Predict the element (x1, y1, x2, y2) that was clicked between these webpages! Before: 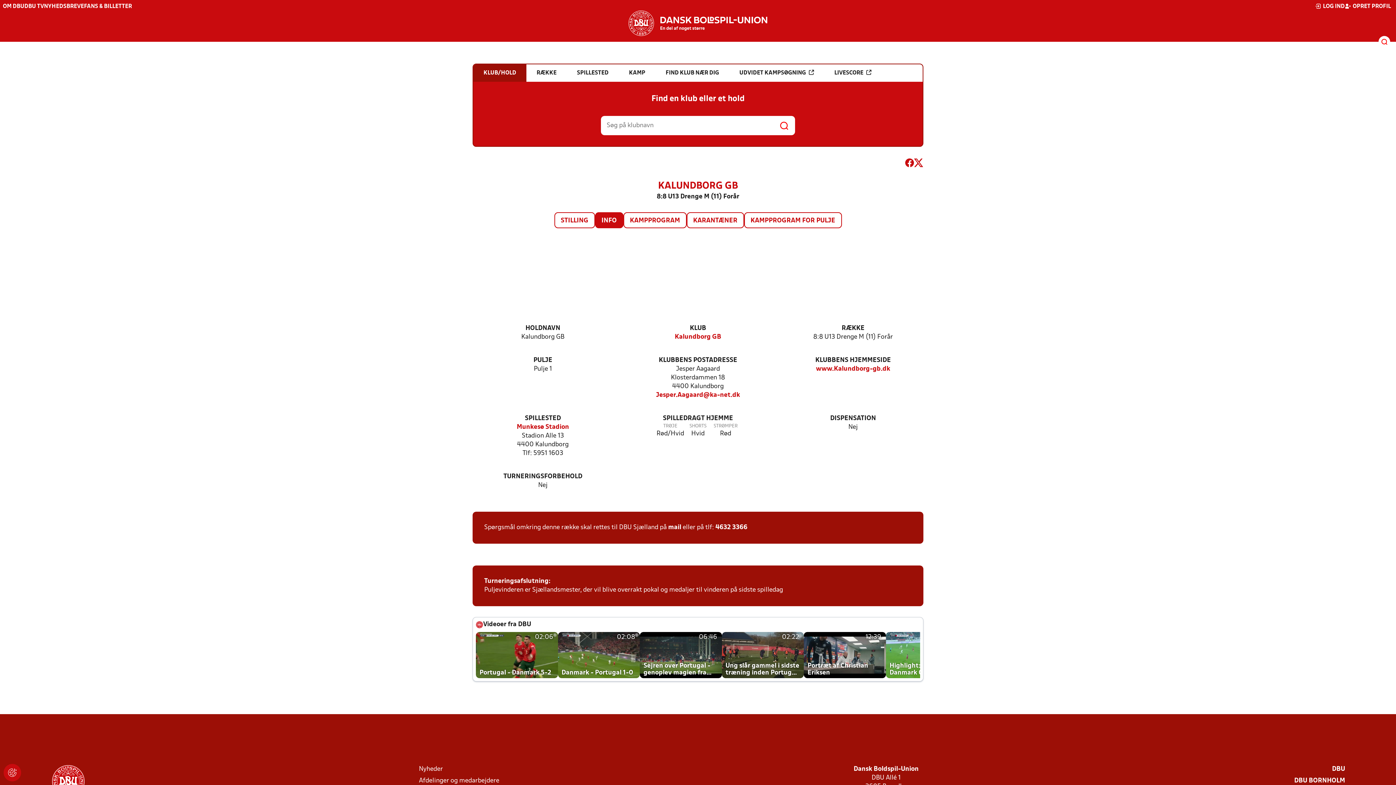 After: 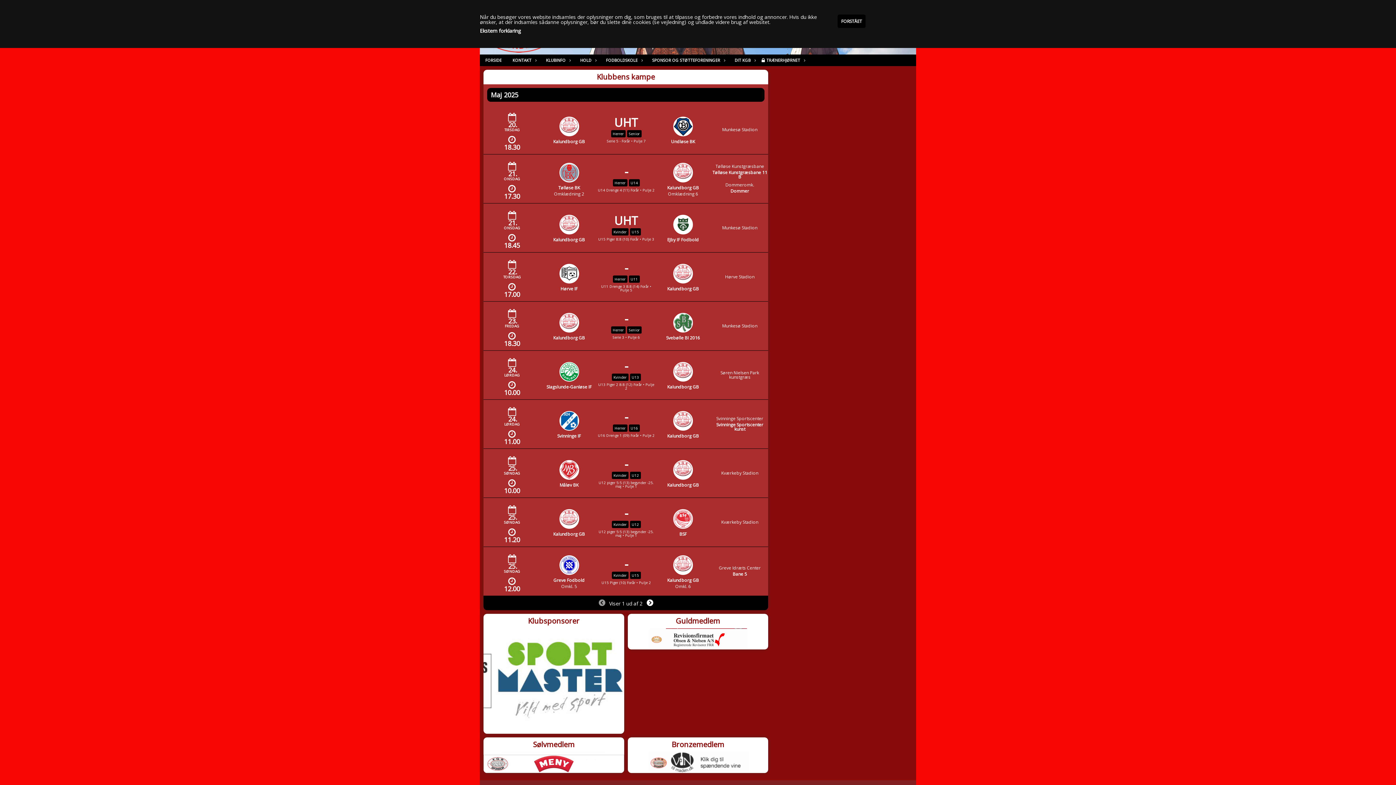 Action: bbox: (816, 365, 890, 373) label: www.Kalundborg-gb.dk